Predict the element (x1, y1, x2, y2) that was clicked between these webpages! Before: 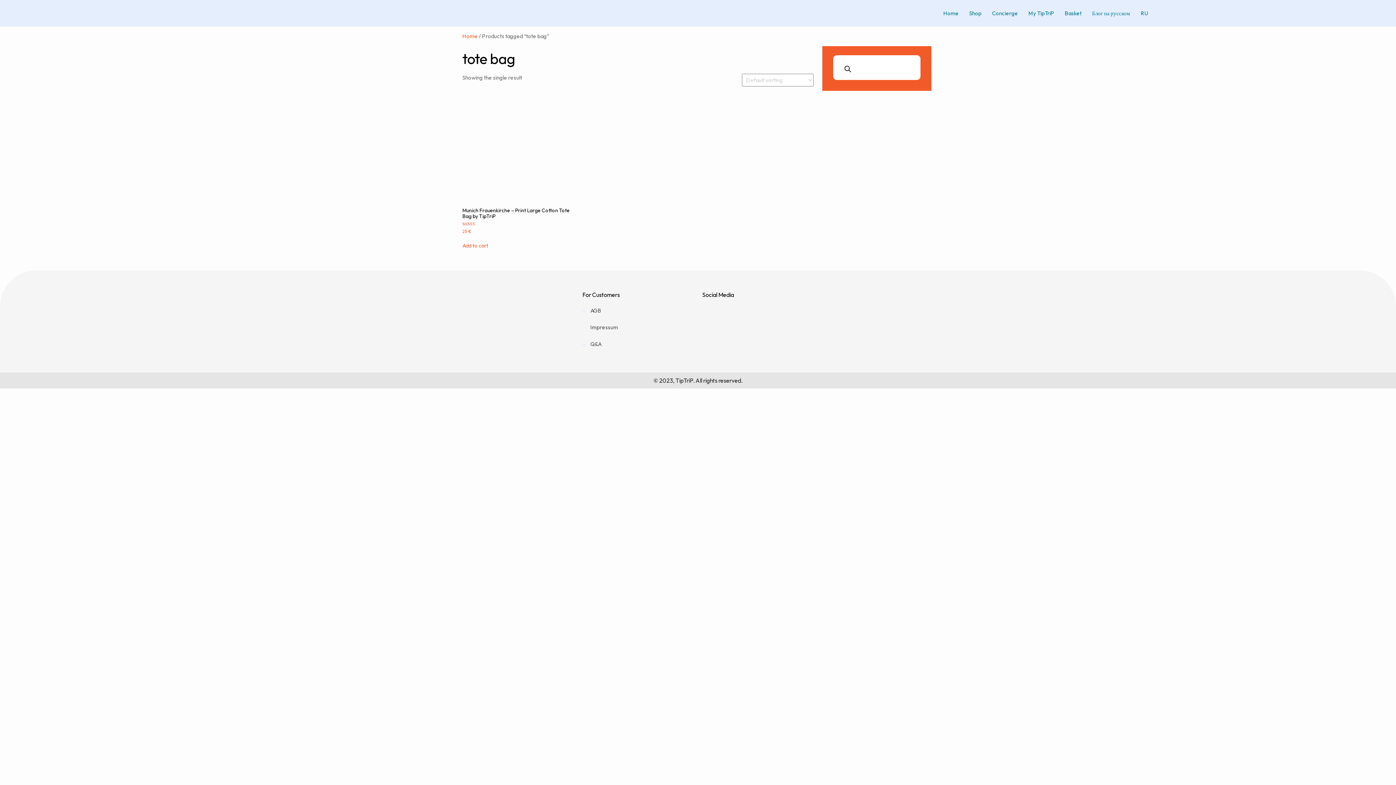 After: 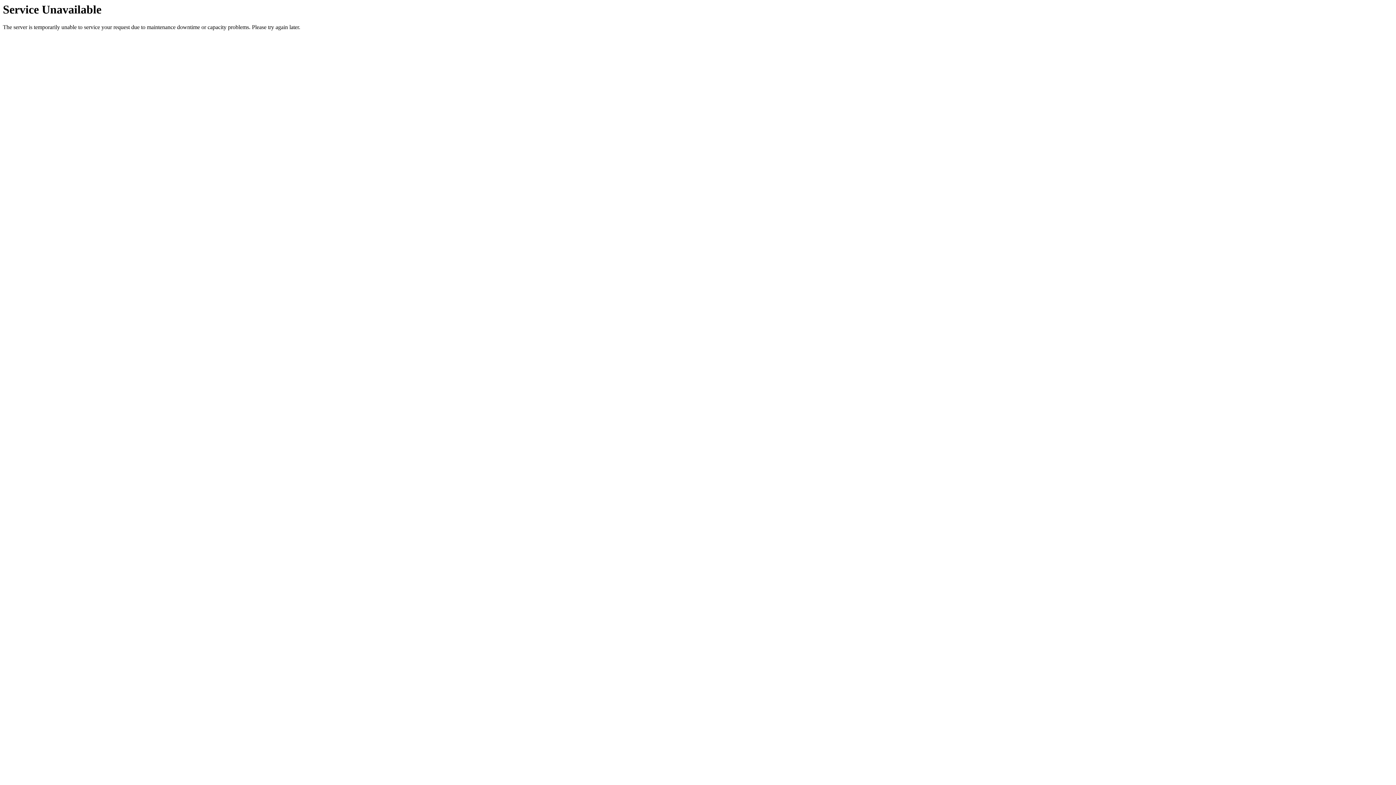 Action: bbox: (1021, 0, 1056, 26) label: My TipTriP